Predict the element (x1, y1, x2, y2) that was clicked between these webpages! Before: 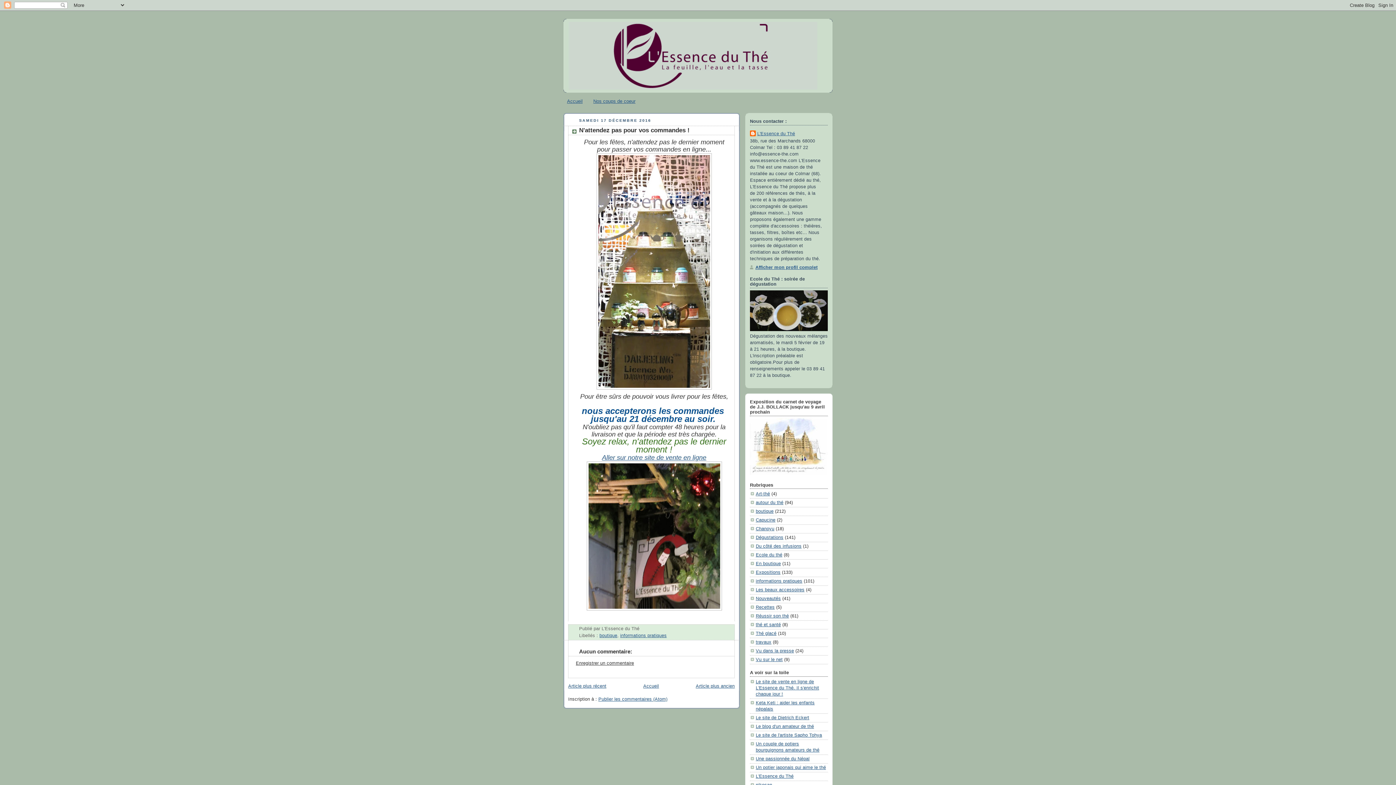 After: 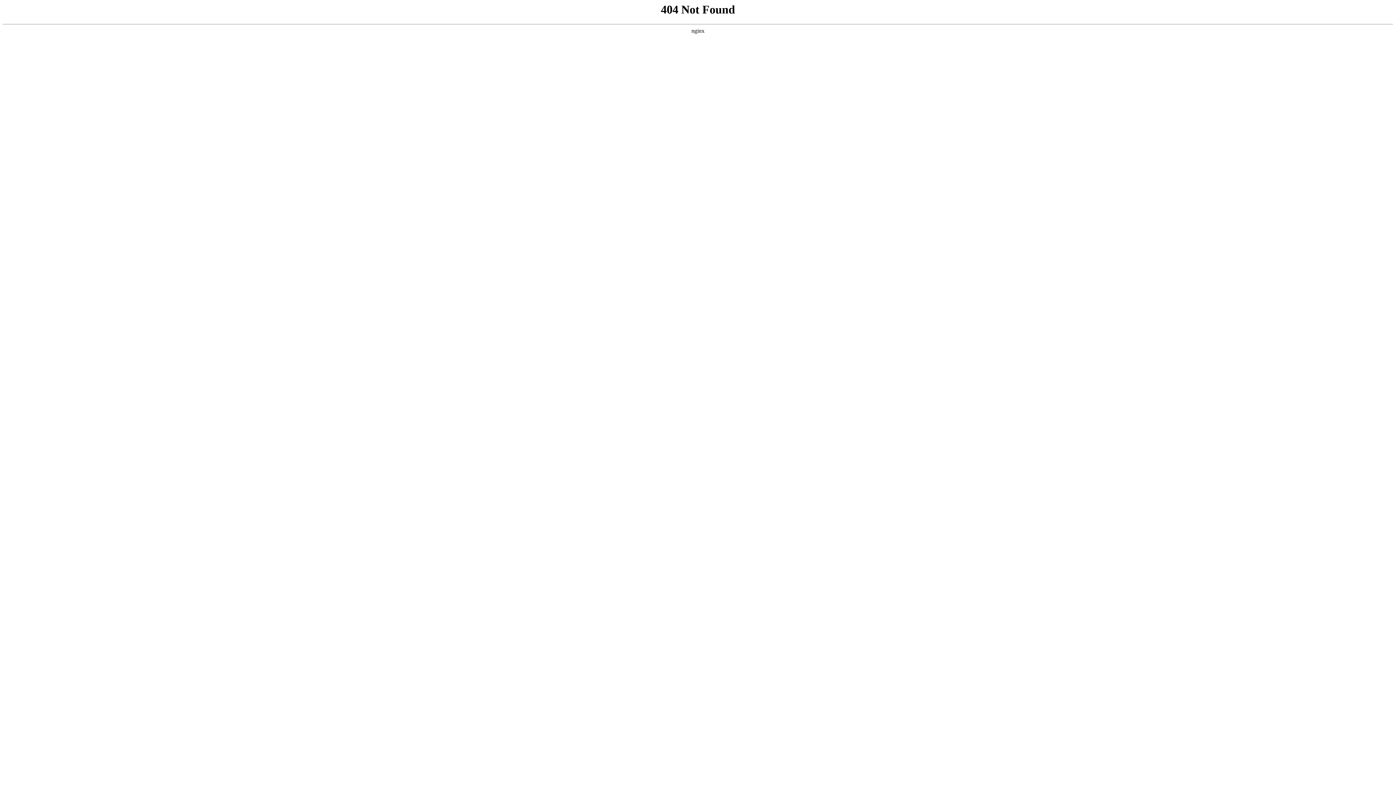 Action: bbox: (756, 765, 826, 770) label: Un potier japonais qui aime le thé